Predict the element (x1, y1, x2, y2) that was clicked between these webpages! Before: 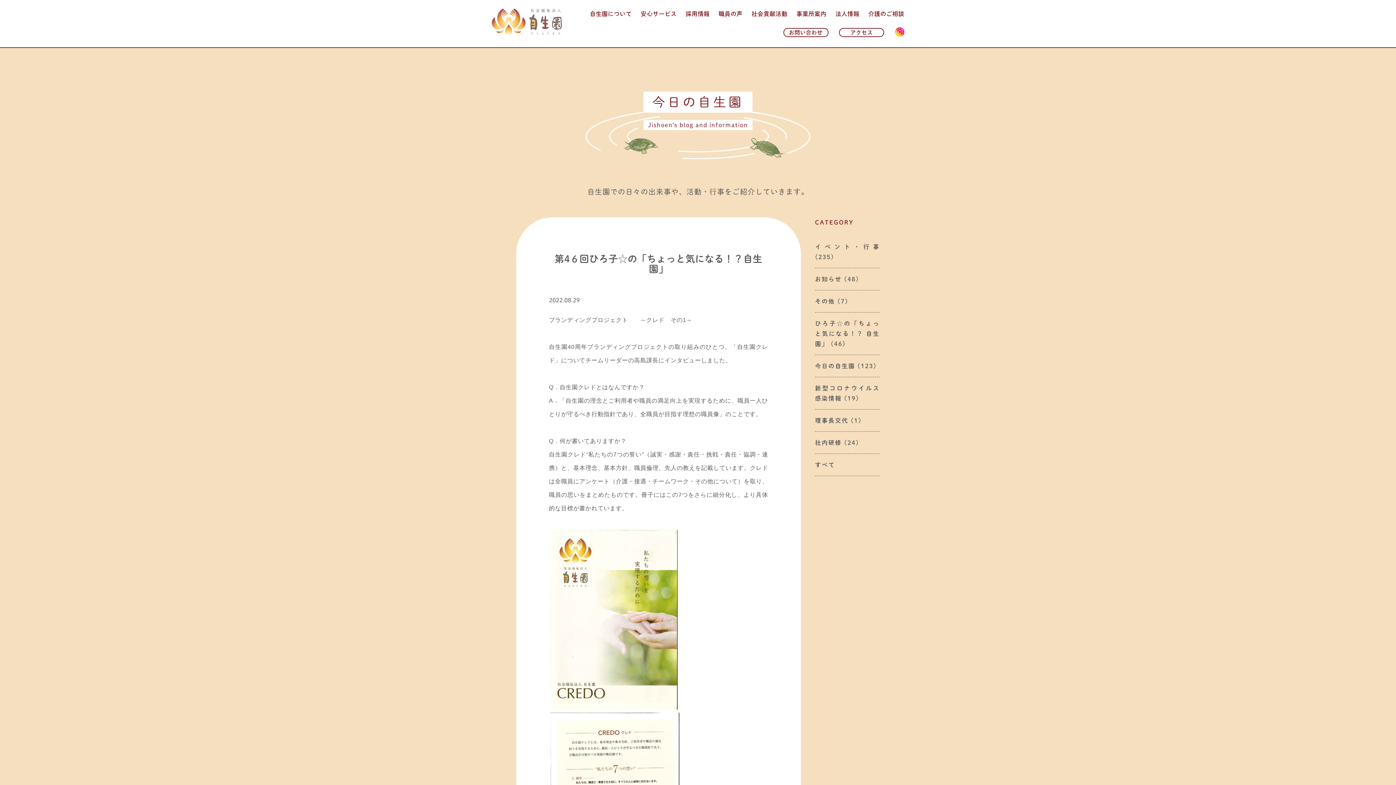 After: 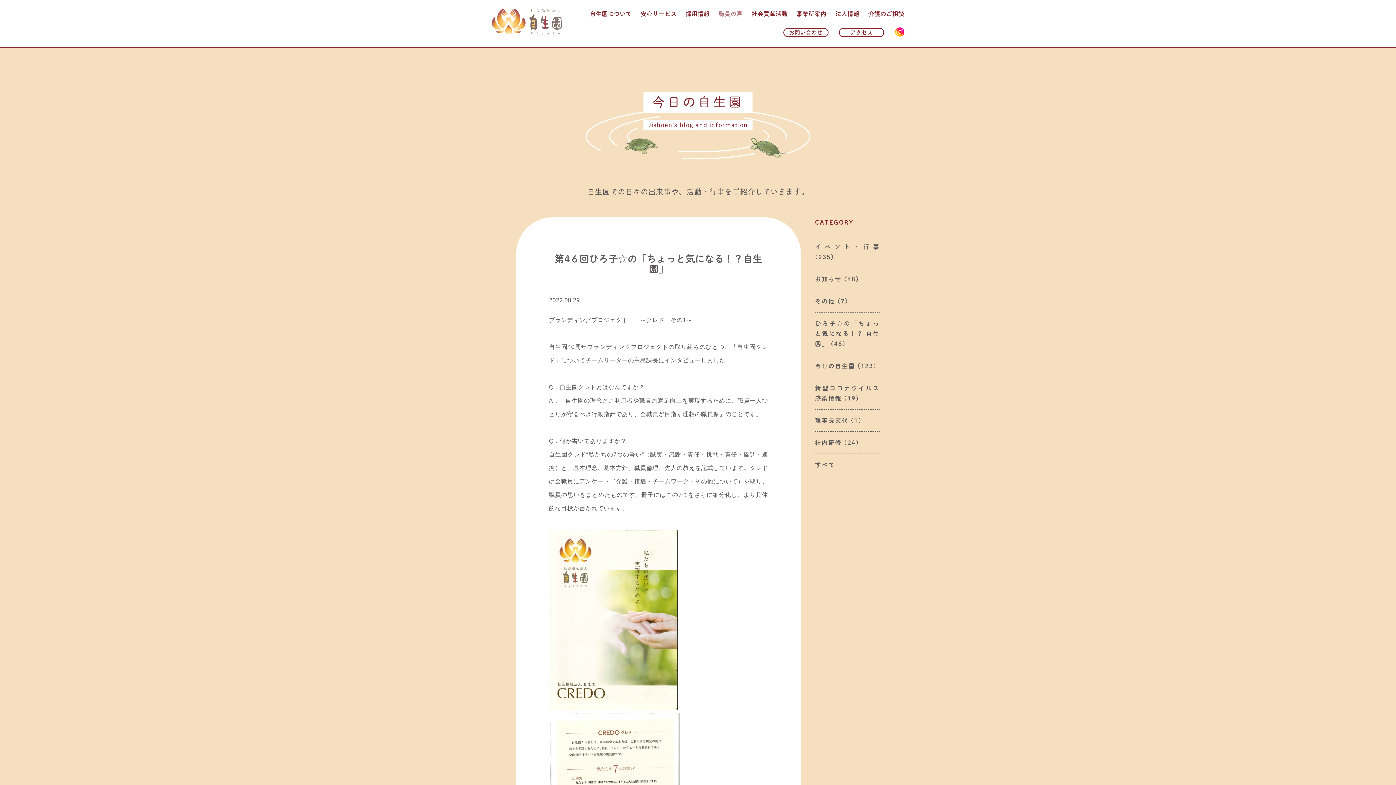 Action: label: 職員の声 bbox: (718, 10, 742, 16)